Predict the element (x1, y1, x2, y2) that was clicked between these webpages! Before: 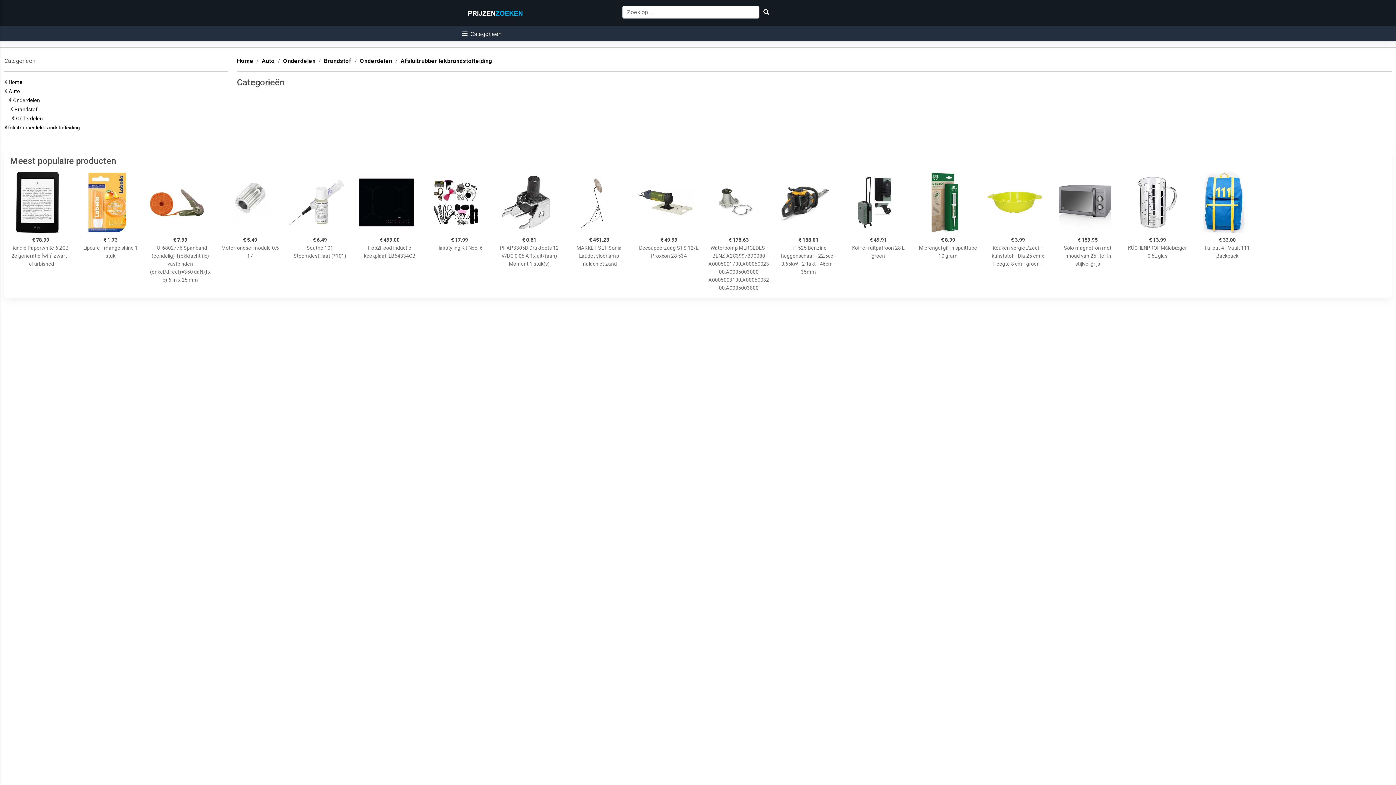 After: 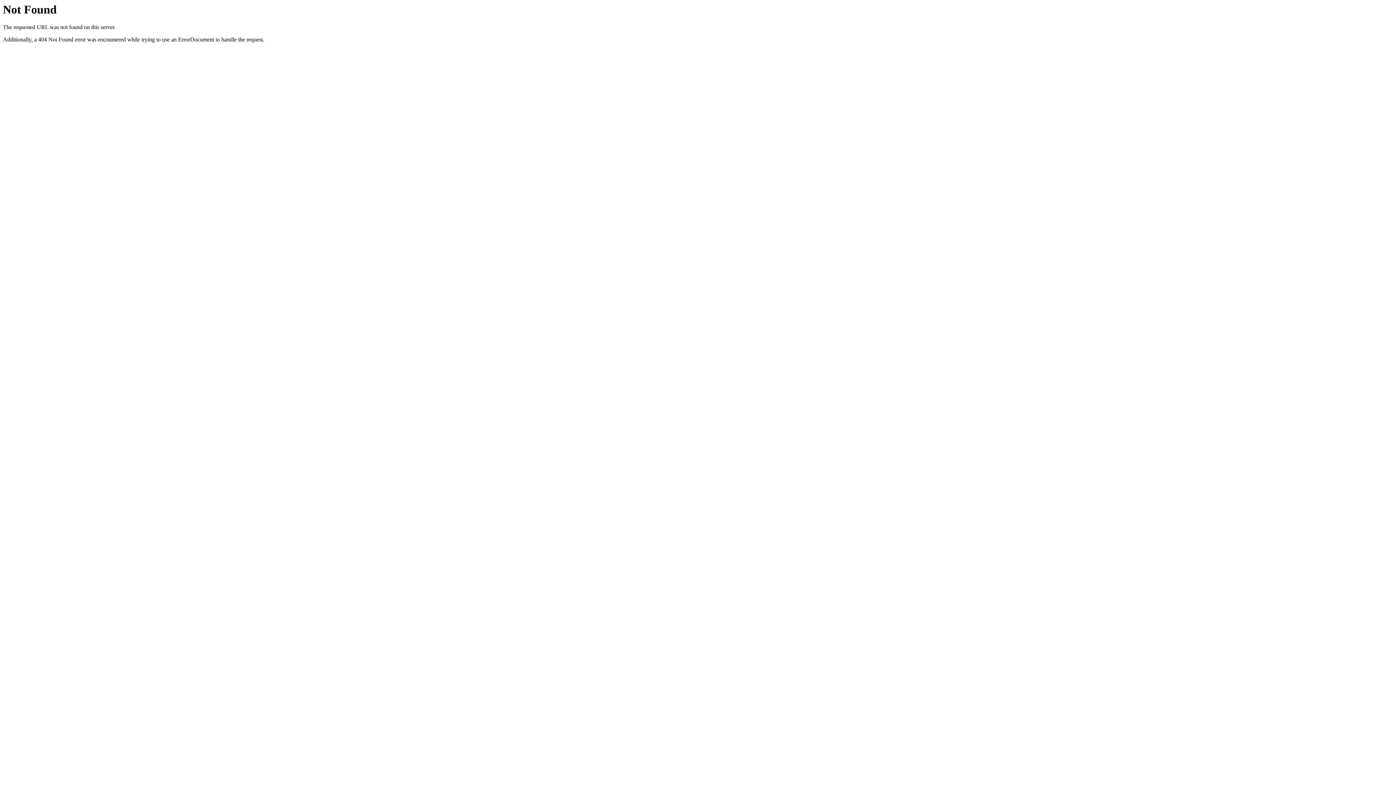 Action: bbox: (1057, 172, 1118, 233)